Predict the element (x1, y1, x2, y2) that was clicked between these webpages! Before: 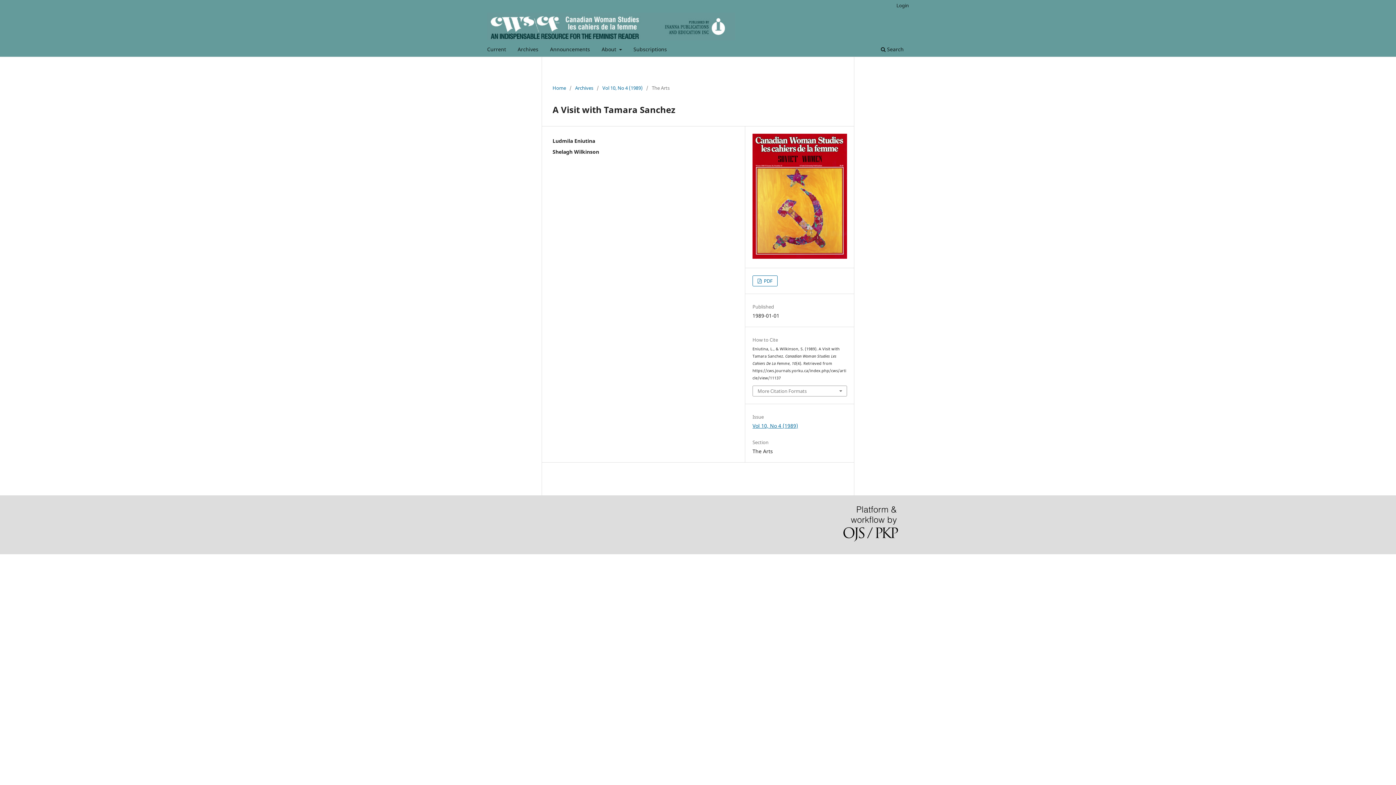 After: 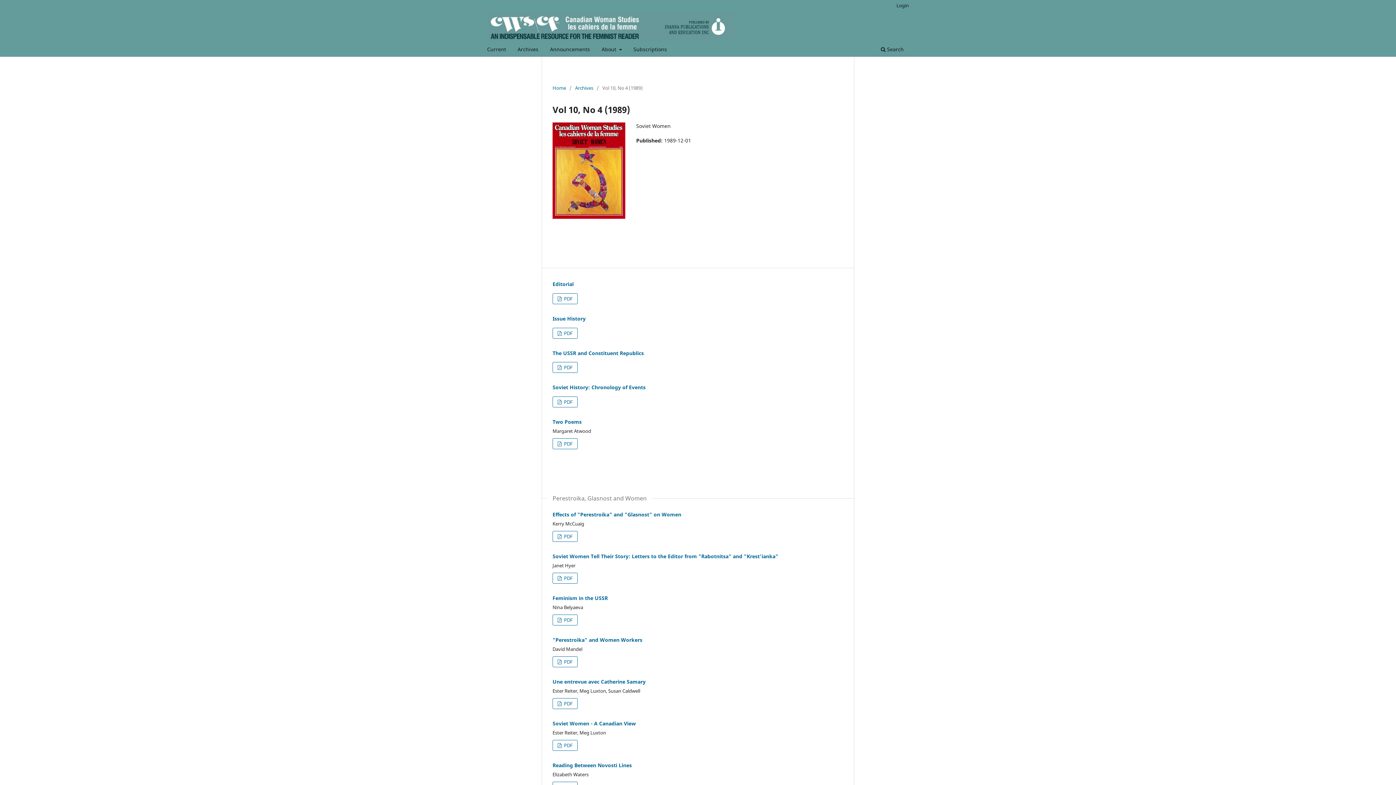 Action: bbox: (752, 422, 798, 429) label: Vol 10, No 4 (1989)